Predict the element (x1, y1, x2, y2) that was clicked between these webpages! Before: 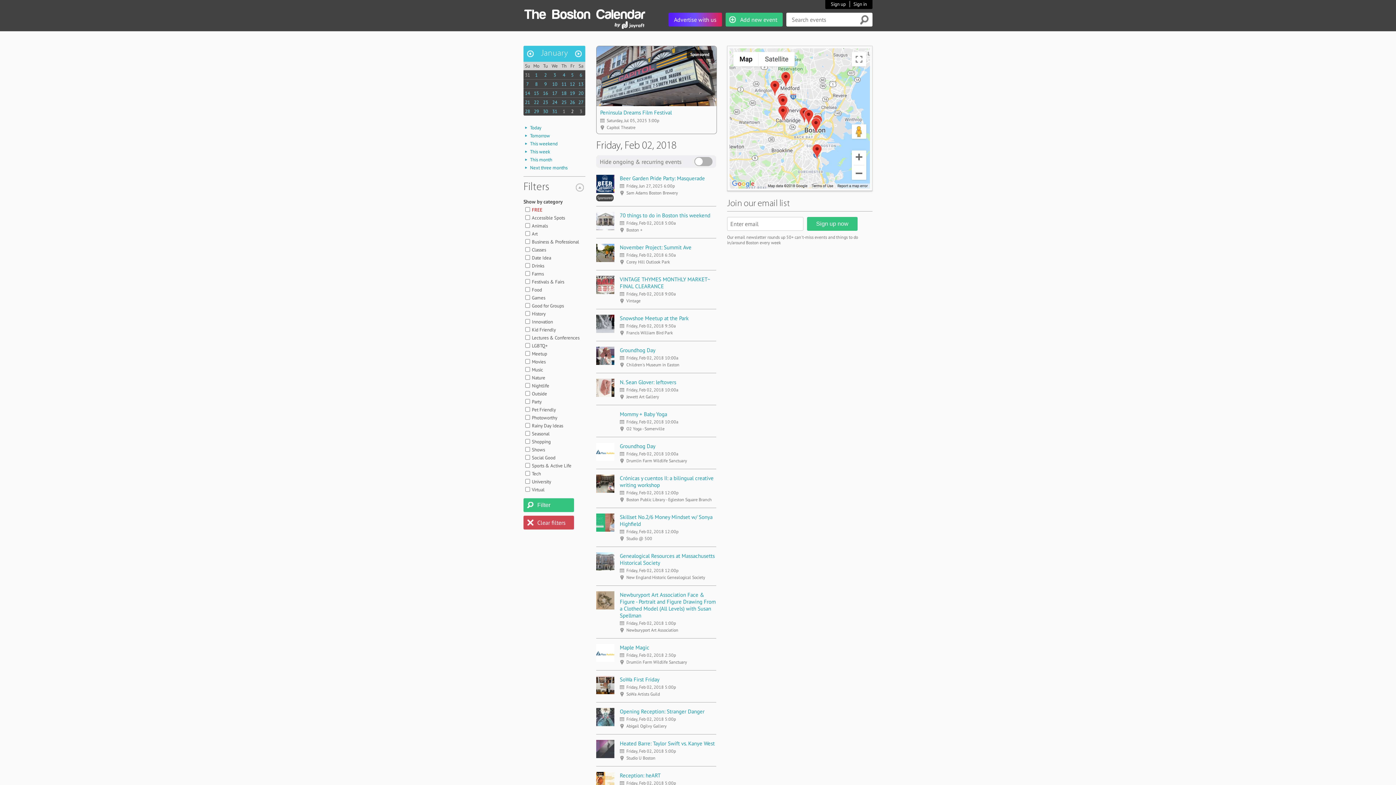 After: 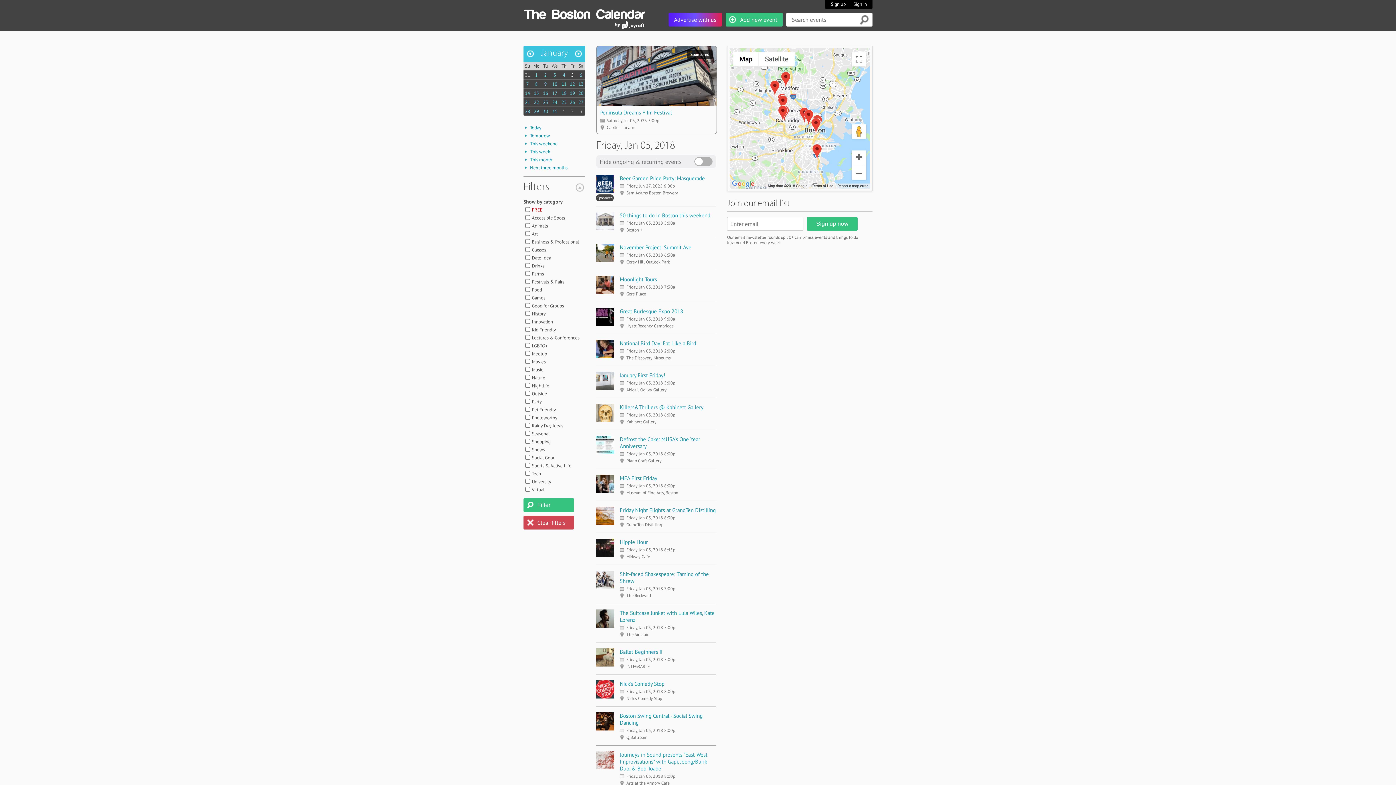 Action: bbox: (571, 72, 573, 78) label: 5